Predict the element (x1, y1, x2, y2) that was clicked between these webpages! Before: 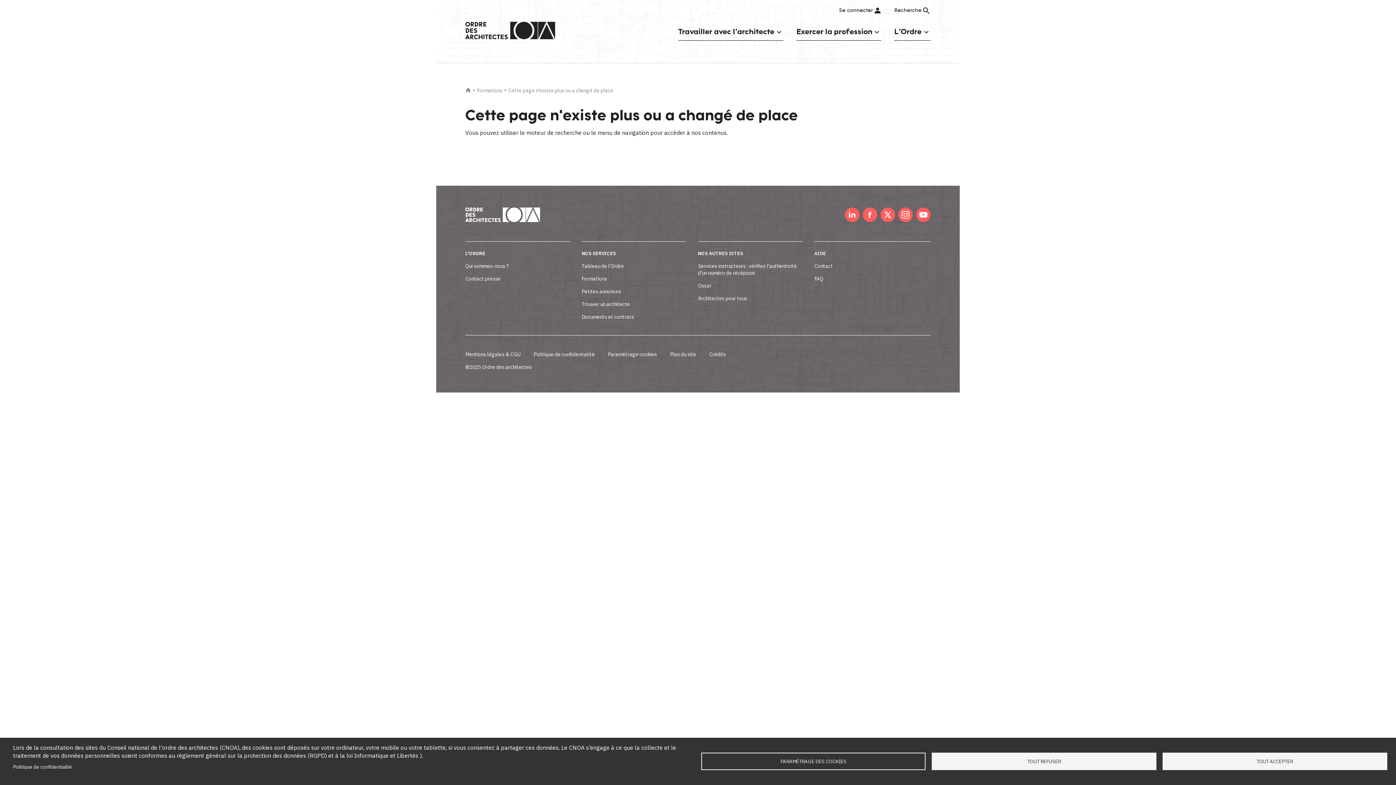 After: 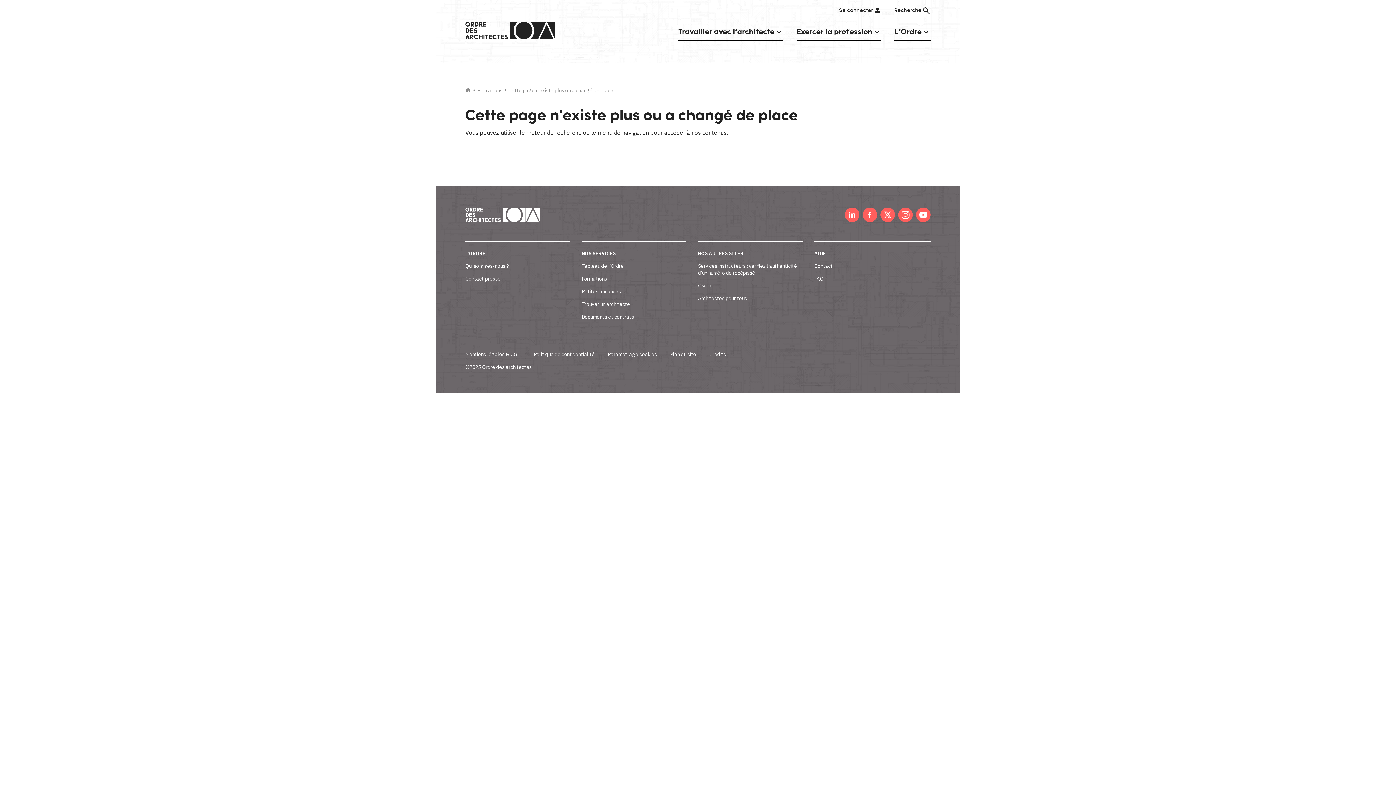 Action: label: TOUT REFUSER bbox: (932, 753, 1156, 770)